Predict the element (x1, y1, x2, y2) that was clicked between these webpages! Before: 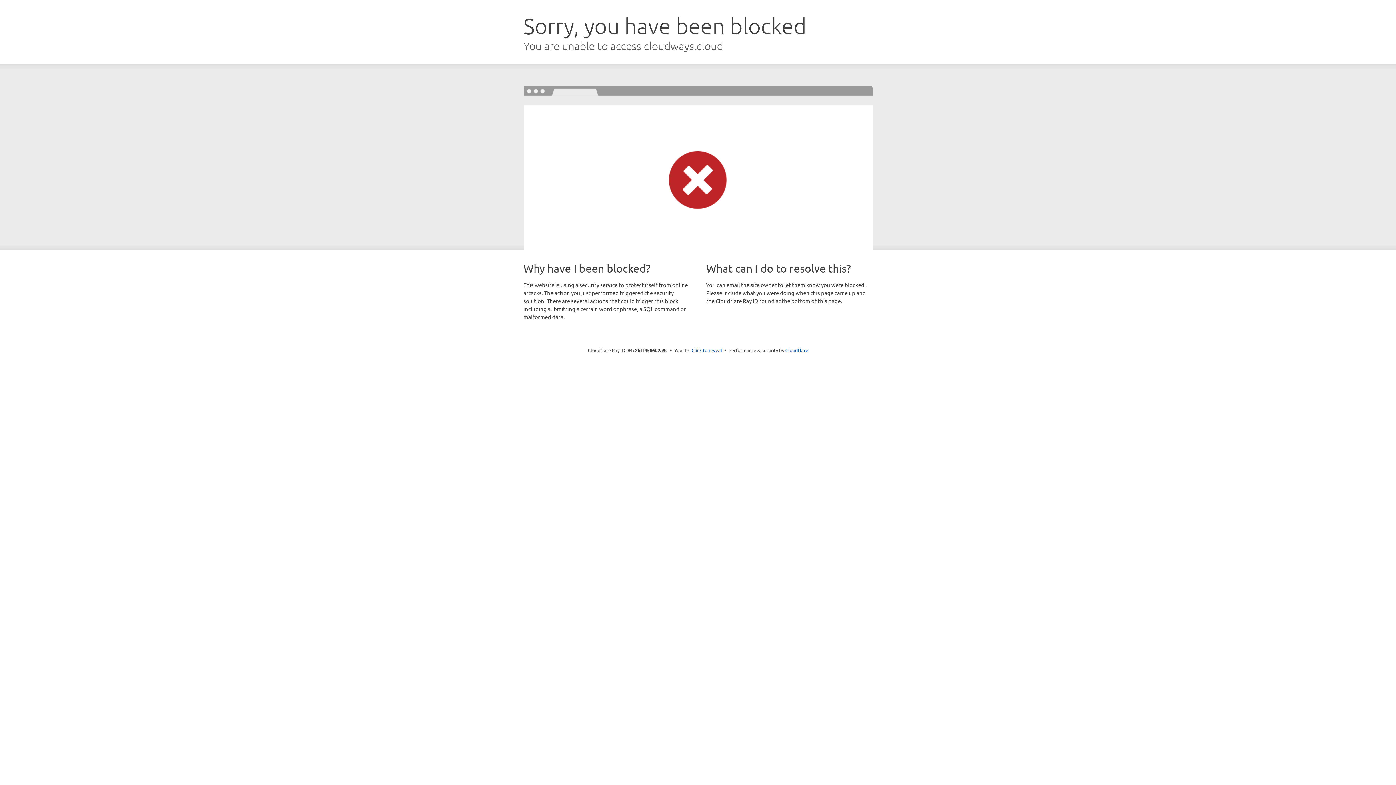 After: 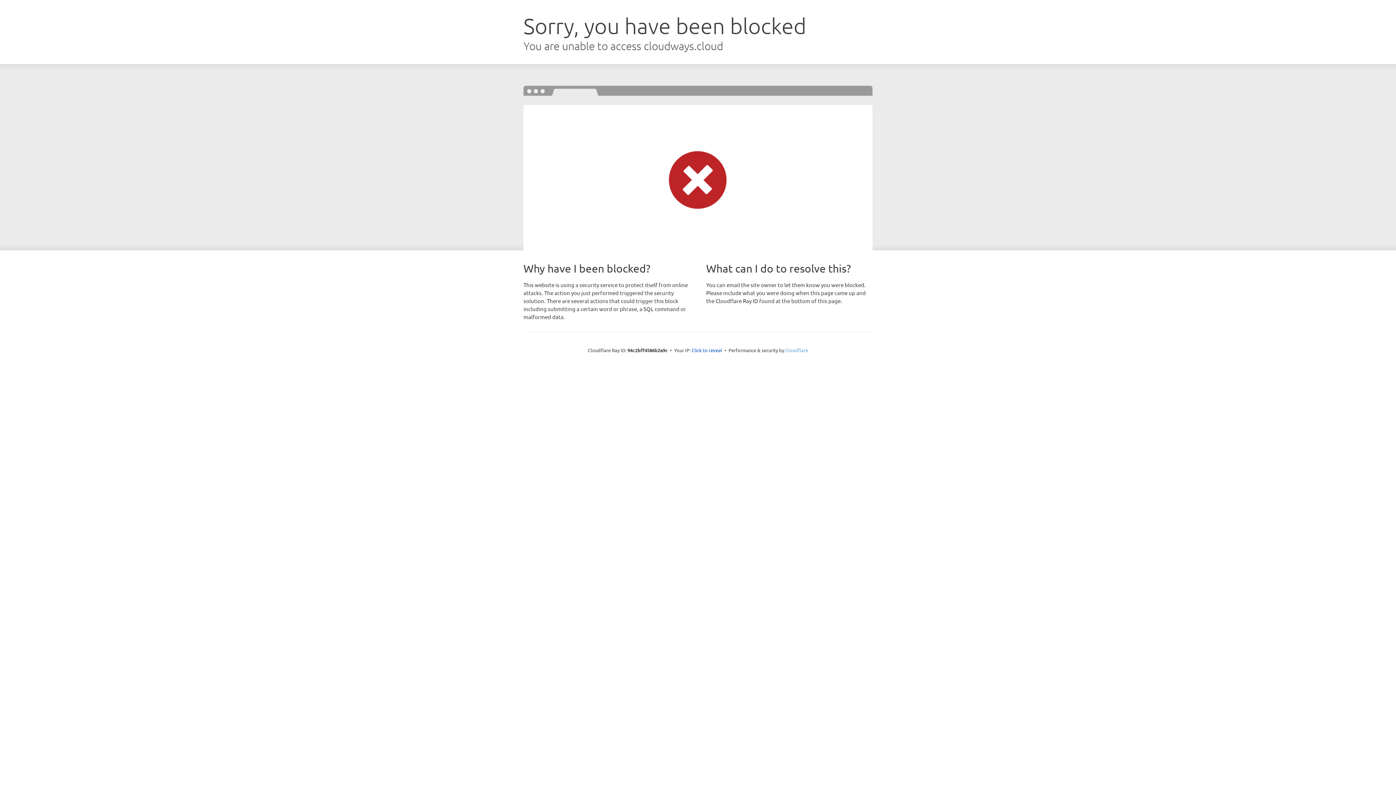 Action: label: Cloudflare bbox: (785, 347, 808, 353)